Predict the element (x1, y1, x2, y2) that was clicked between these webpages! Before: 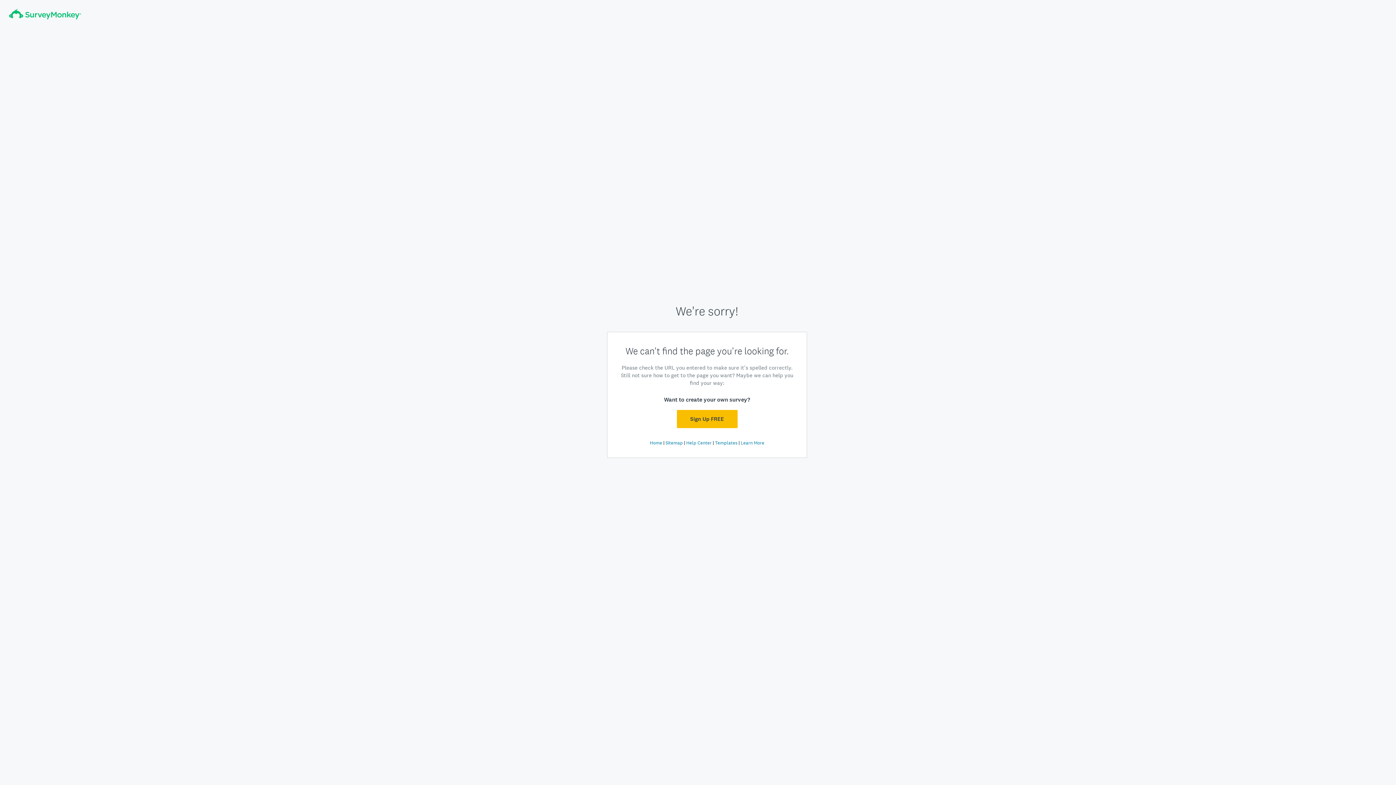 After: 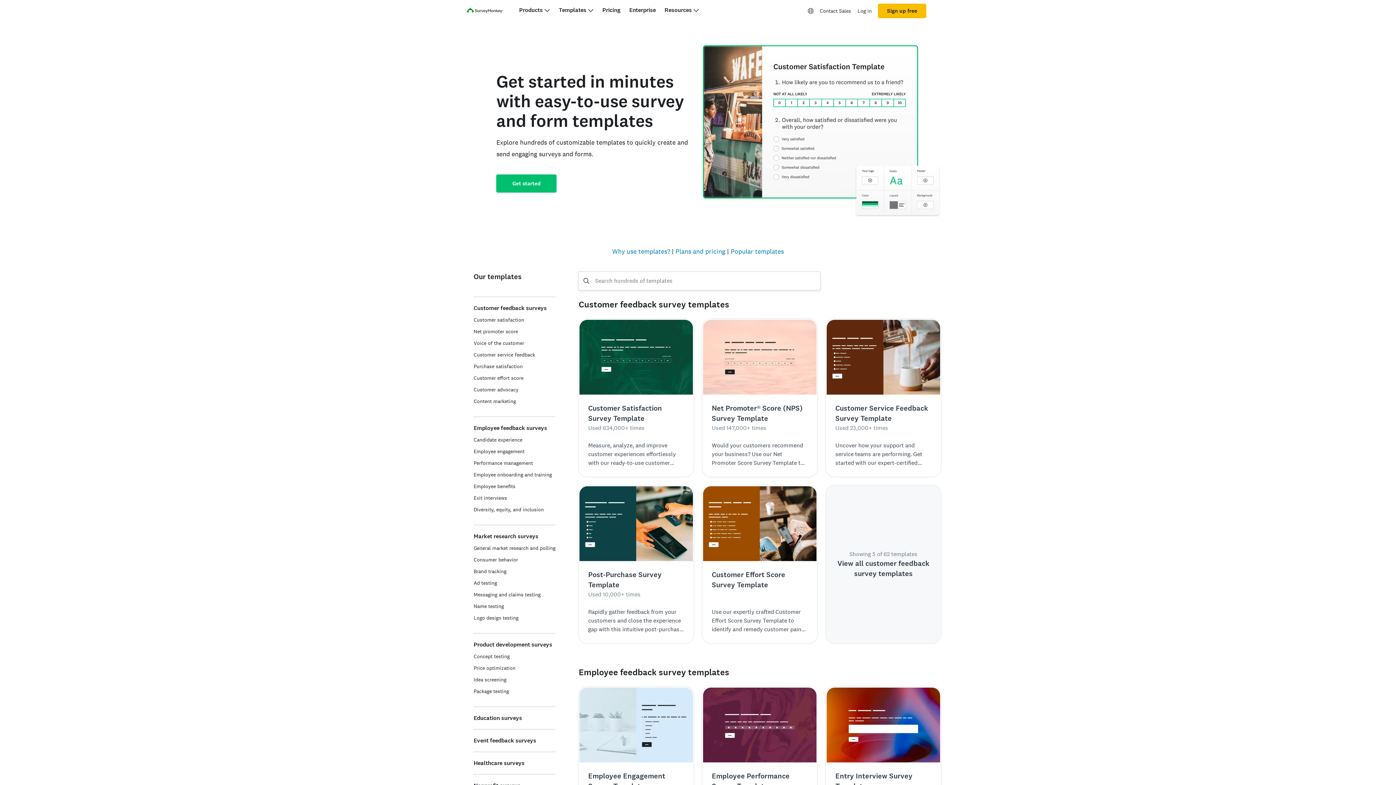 Action: label: Templates bbox: (715, 440, 737, 446)